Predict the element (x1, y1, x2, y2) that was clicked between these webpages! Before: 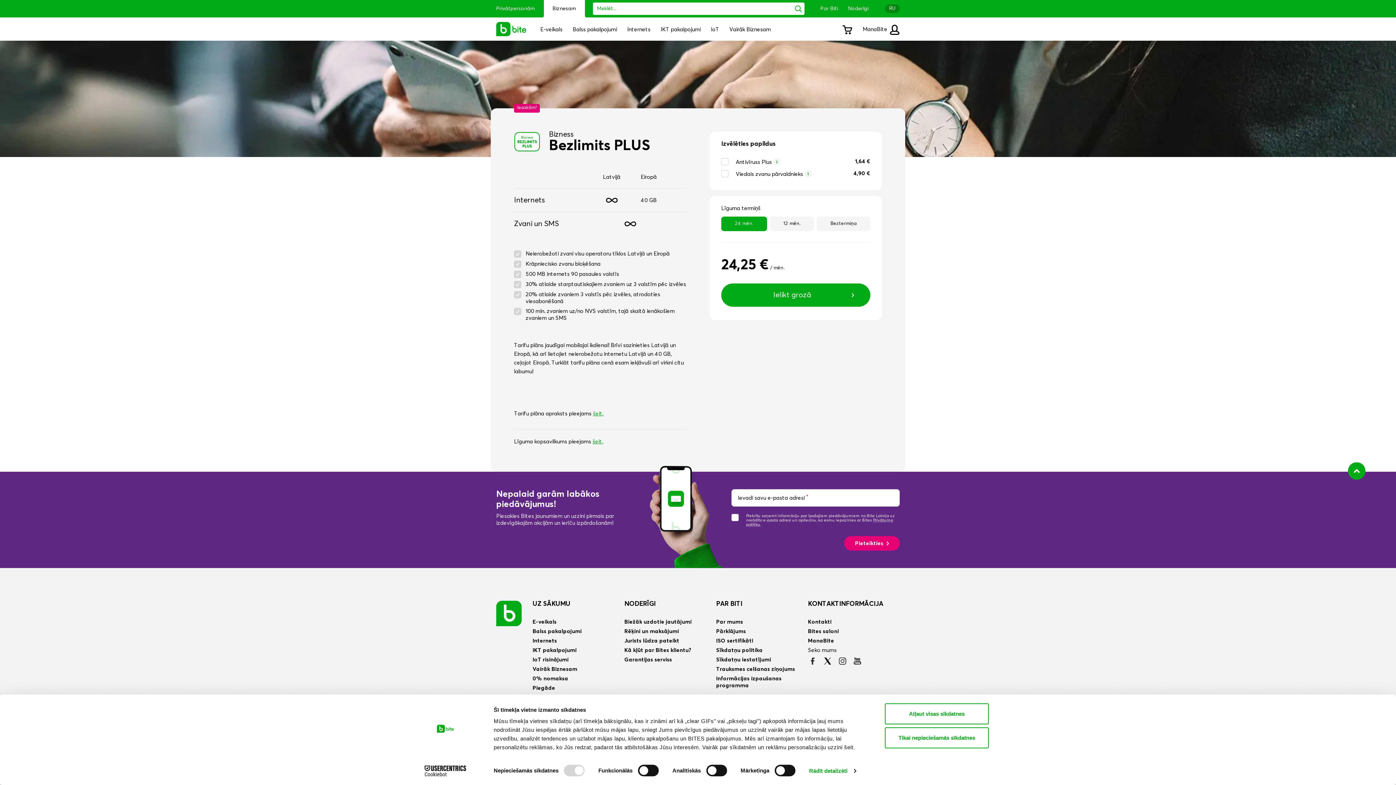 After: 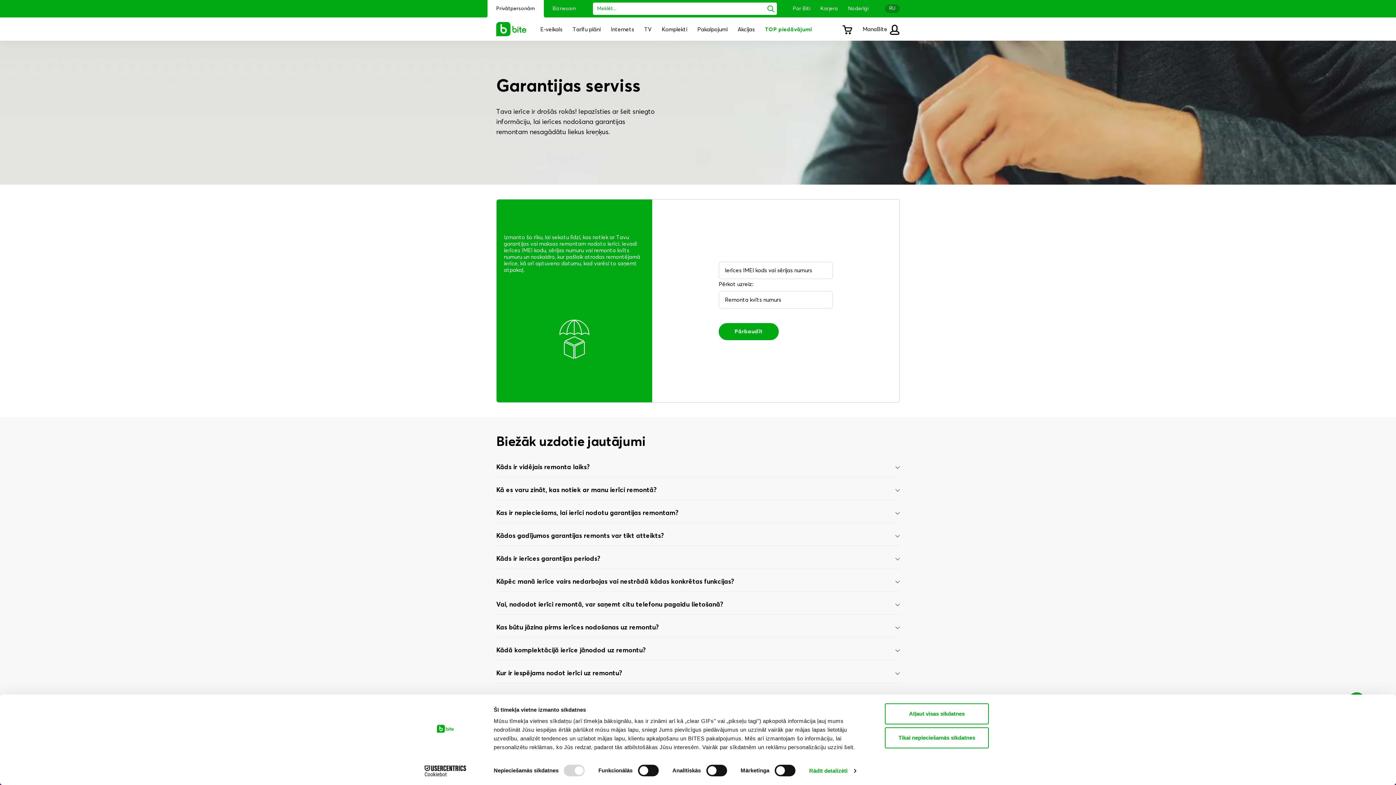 Action: bbox: (624, 657, 672, 662) label: Garantijas serviss